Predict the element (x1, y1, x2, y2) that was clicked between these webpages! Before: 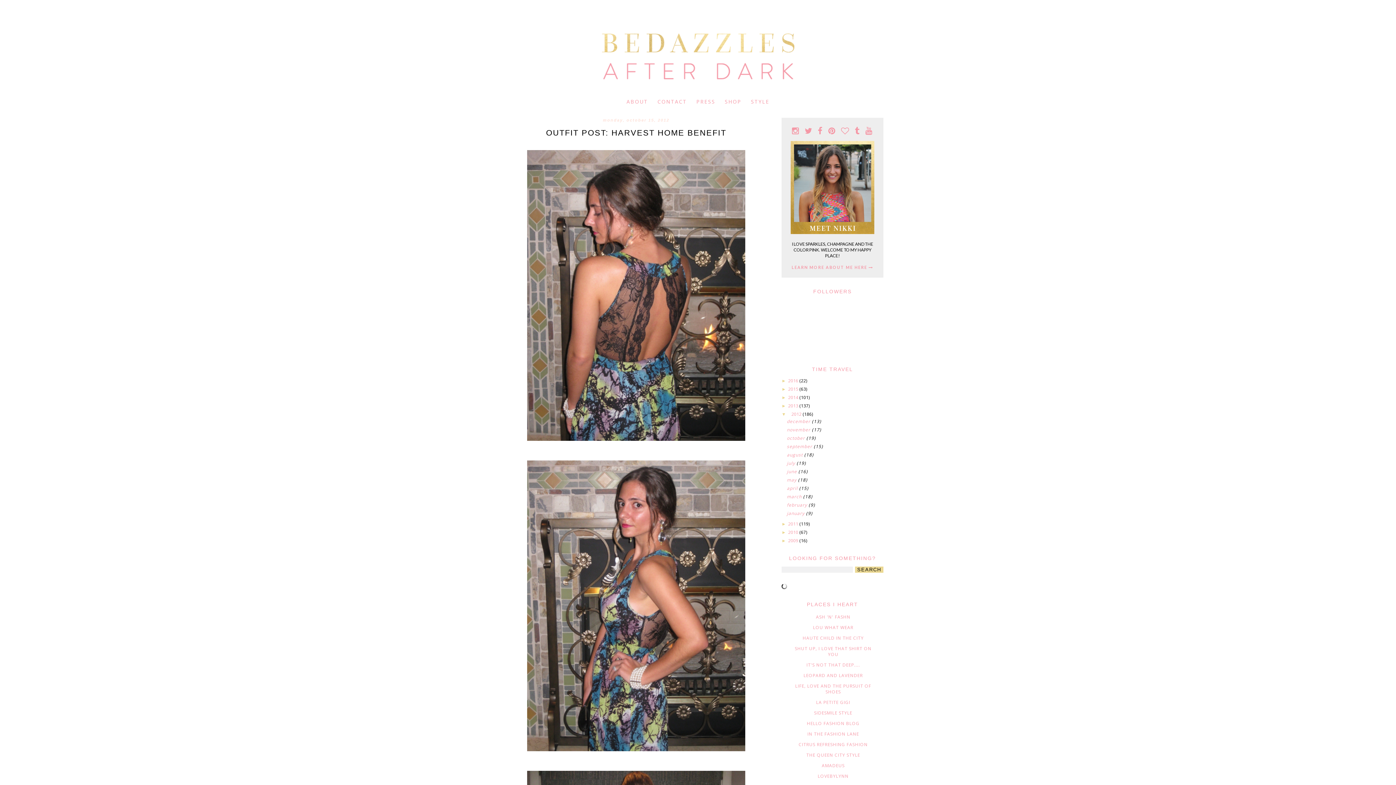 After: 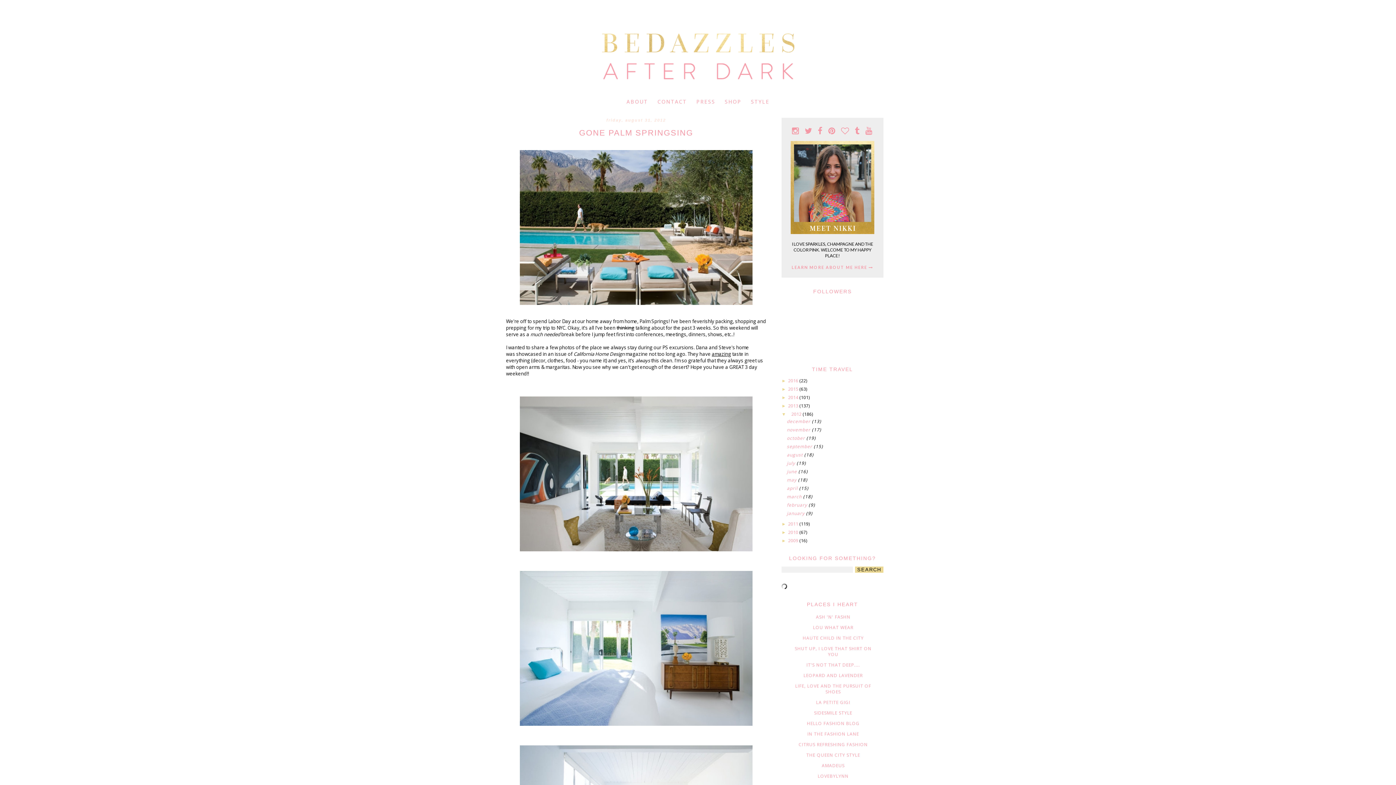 Action: bbox: (787, 451, 804, 458) label: august 